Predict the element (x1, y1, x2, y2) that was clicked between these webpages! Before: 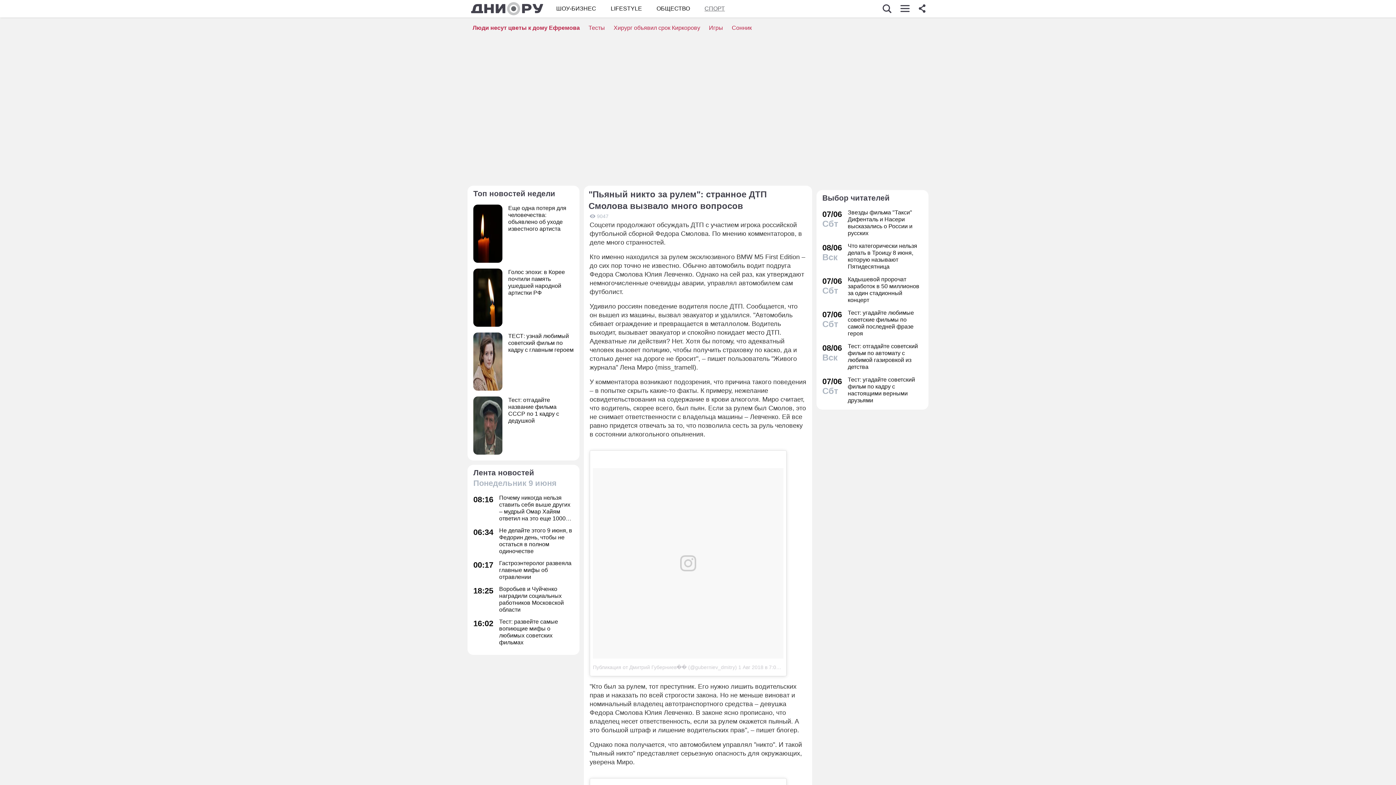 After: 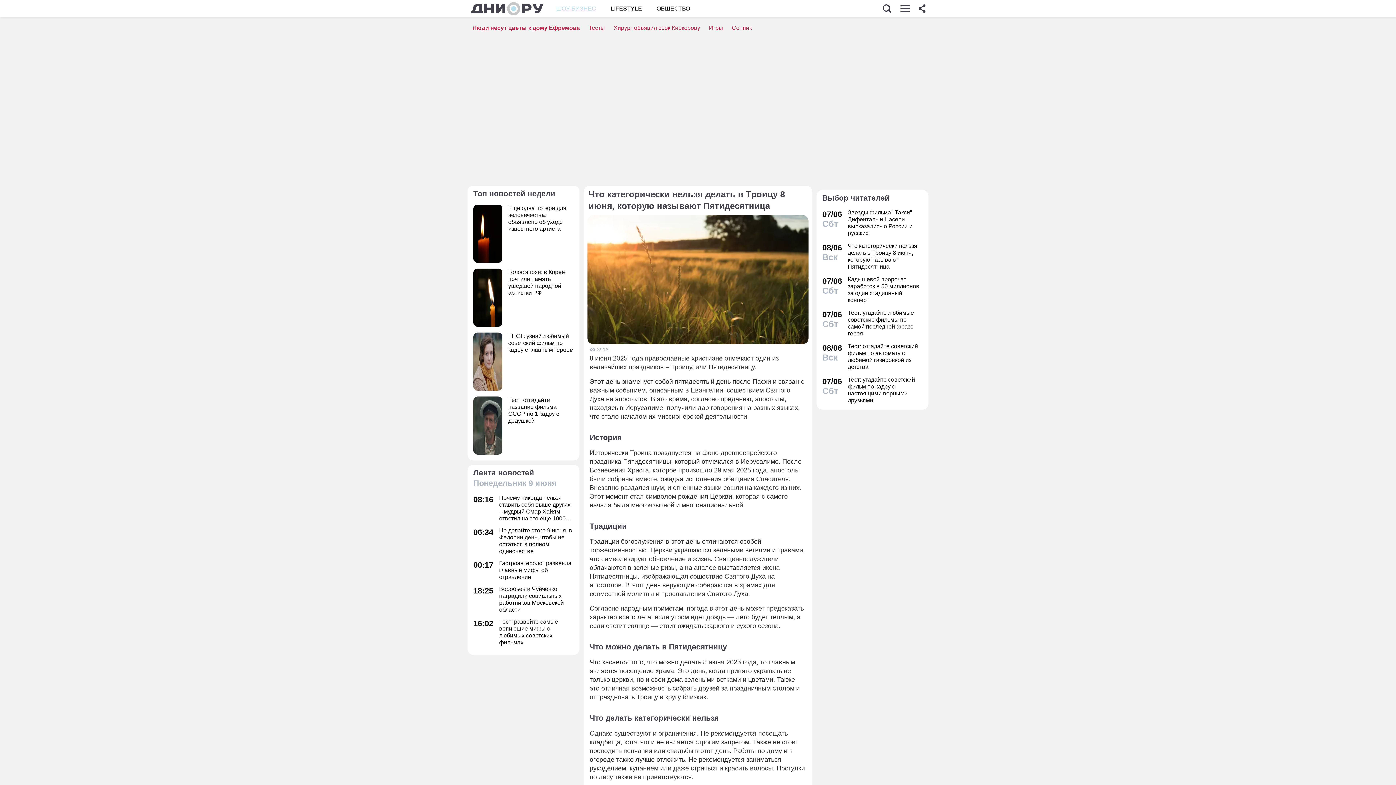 Action: label: 08/06
Вск
Что категорически нельзя делать в Троицу 8 июня, которую называют Пятидесятница bbox: (822, 242, 922, 270)